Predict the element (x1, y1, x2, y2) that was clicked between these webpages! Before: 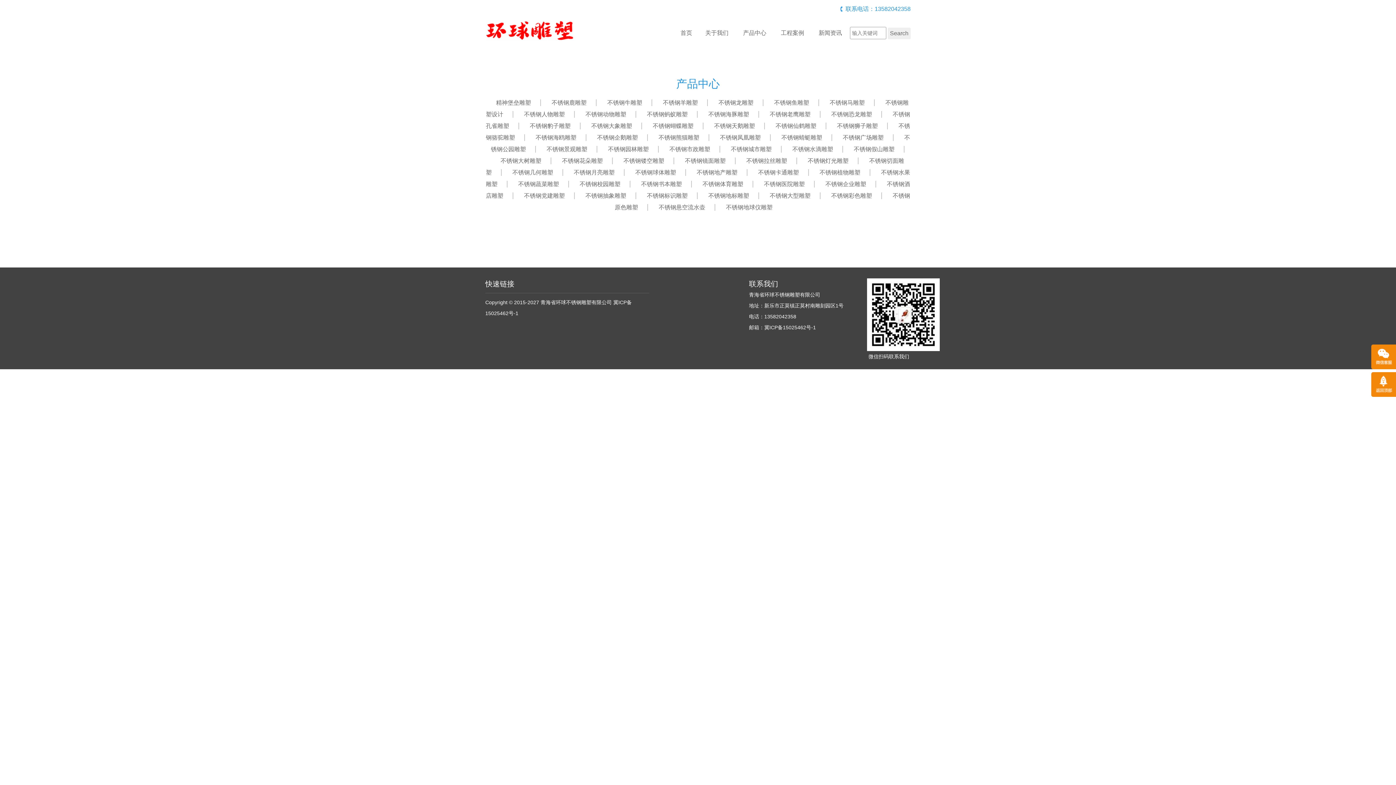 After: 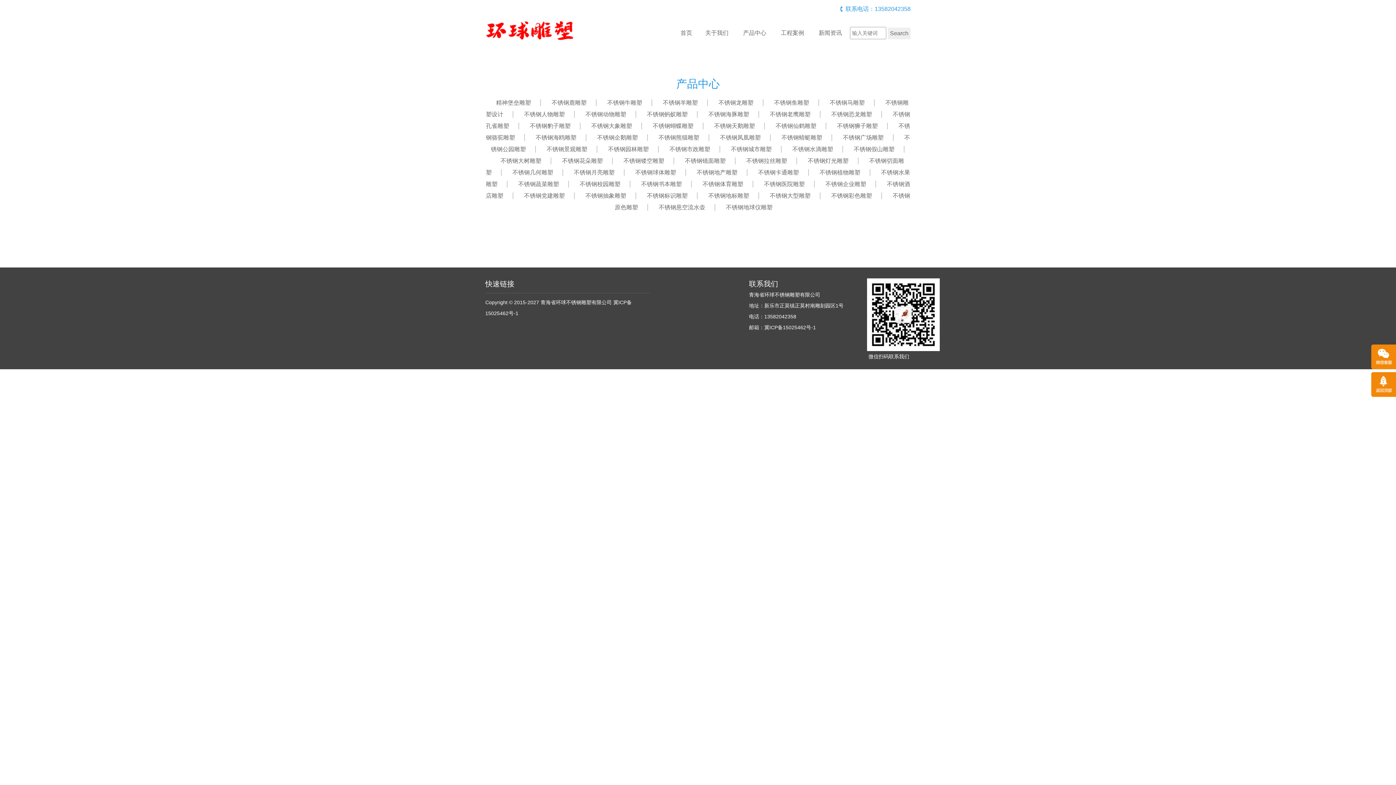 Action: label: 不锈钢蚂蚁雕塑 bbox: (638, 111, 696, 117)